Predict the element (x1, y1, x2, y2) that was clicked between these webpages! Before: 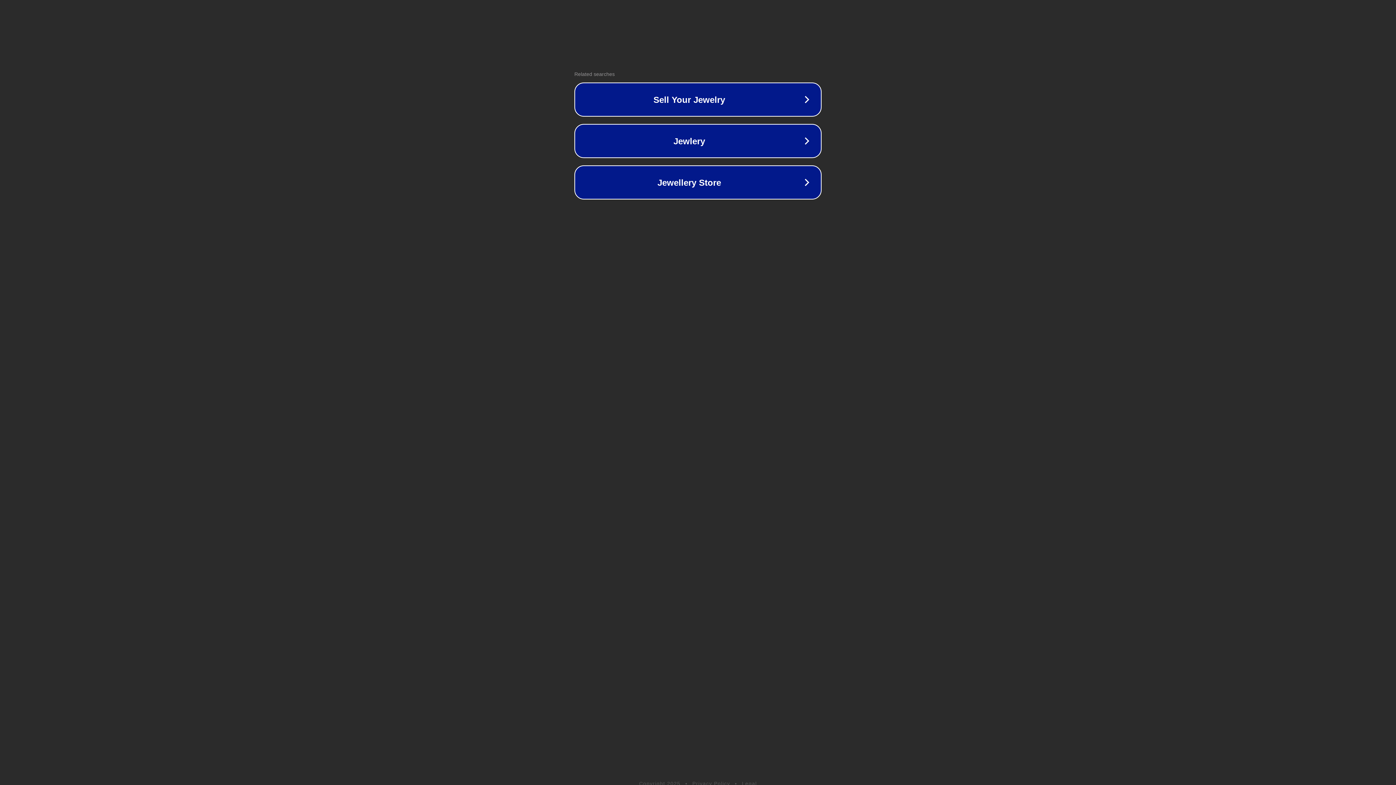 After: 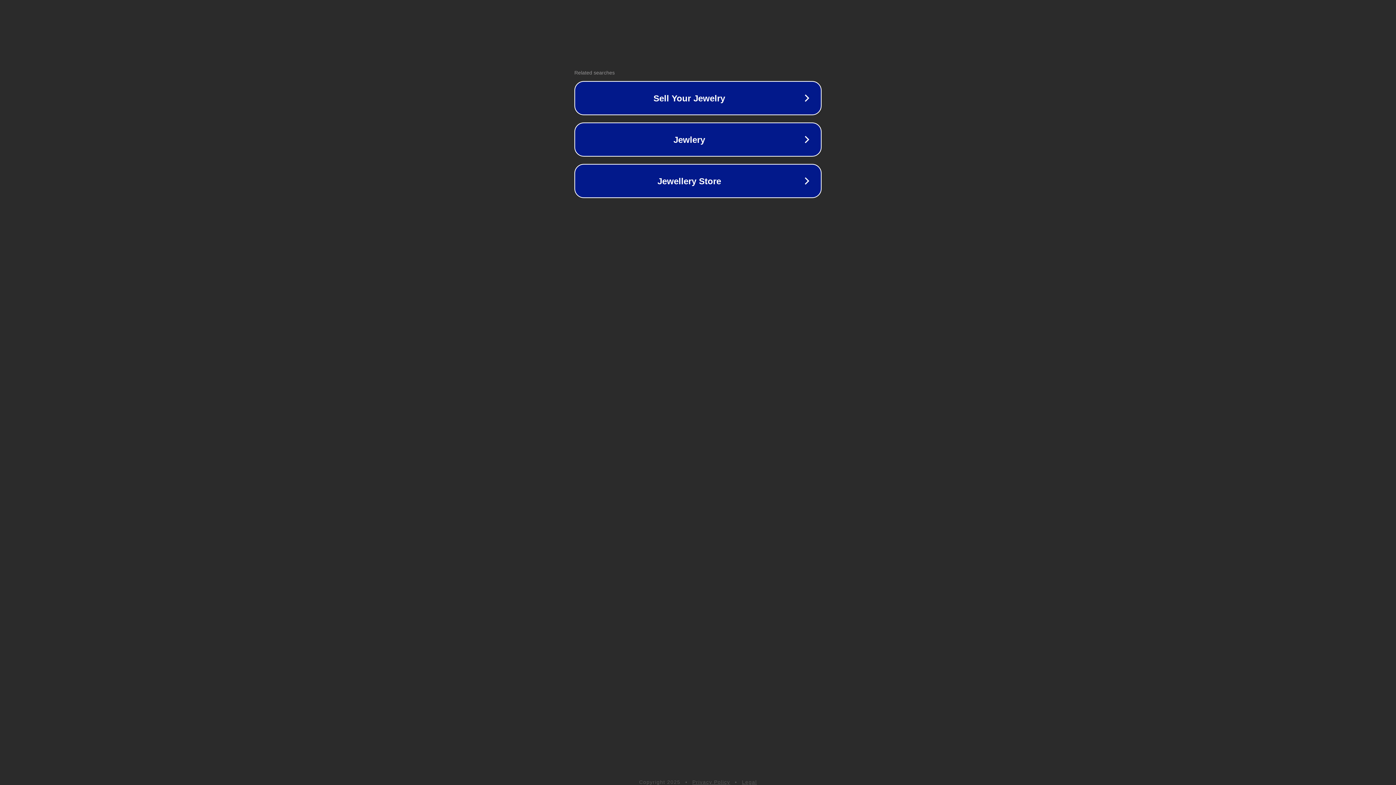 Action: bbox: (692, 781, 730, 786) label: Privacy Policy